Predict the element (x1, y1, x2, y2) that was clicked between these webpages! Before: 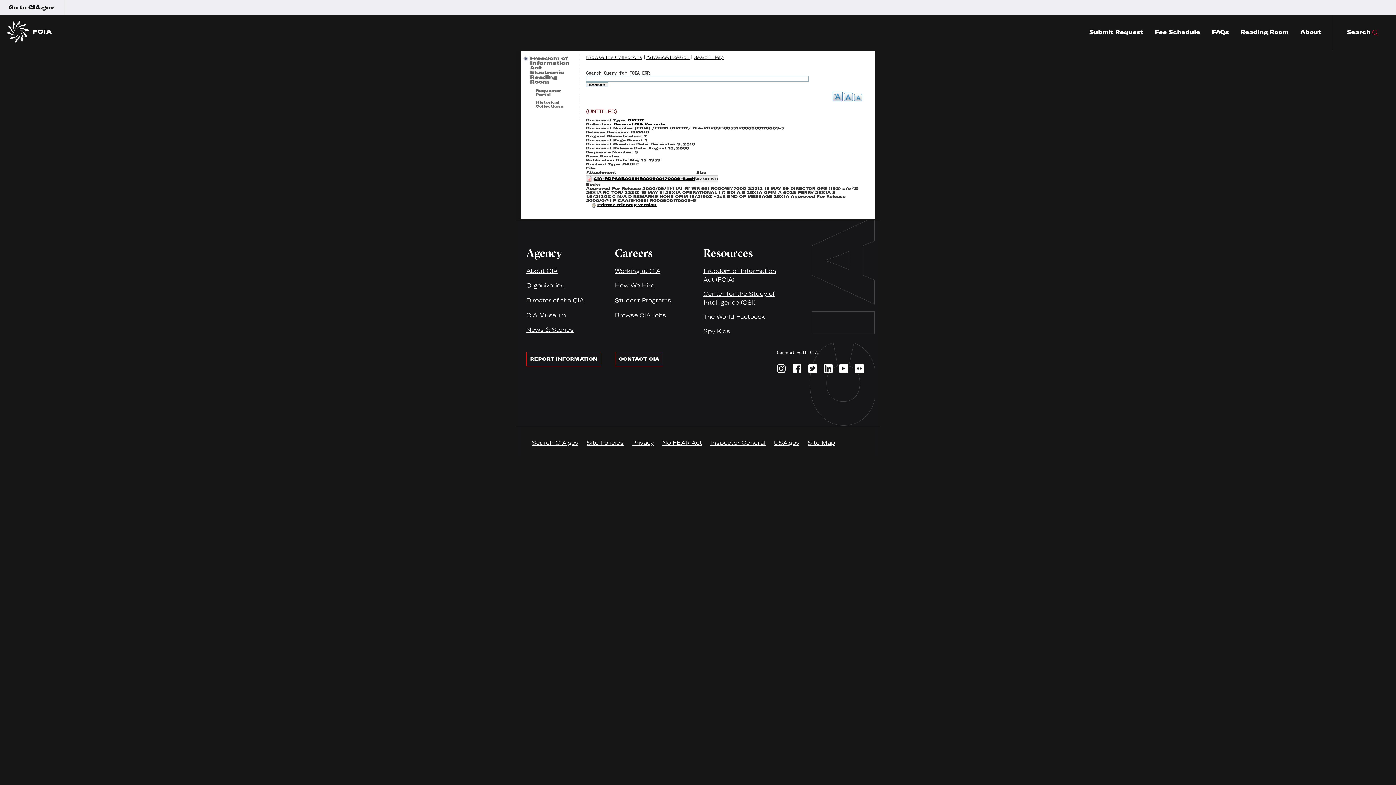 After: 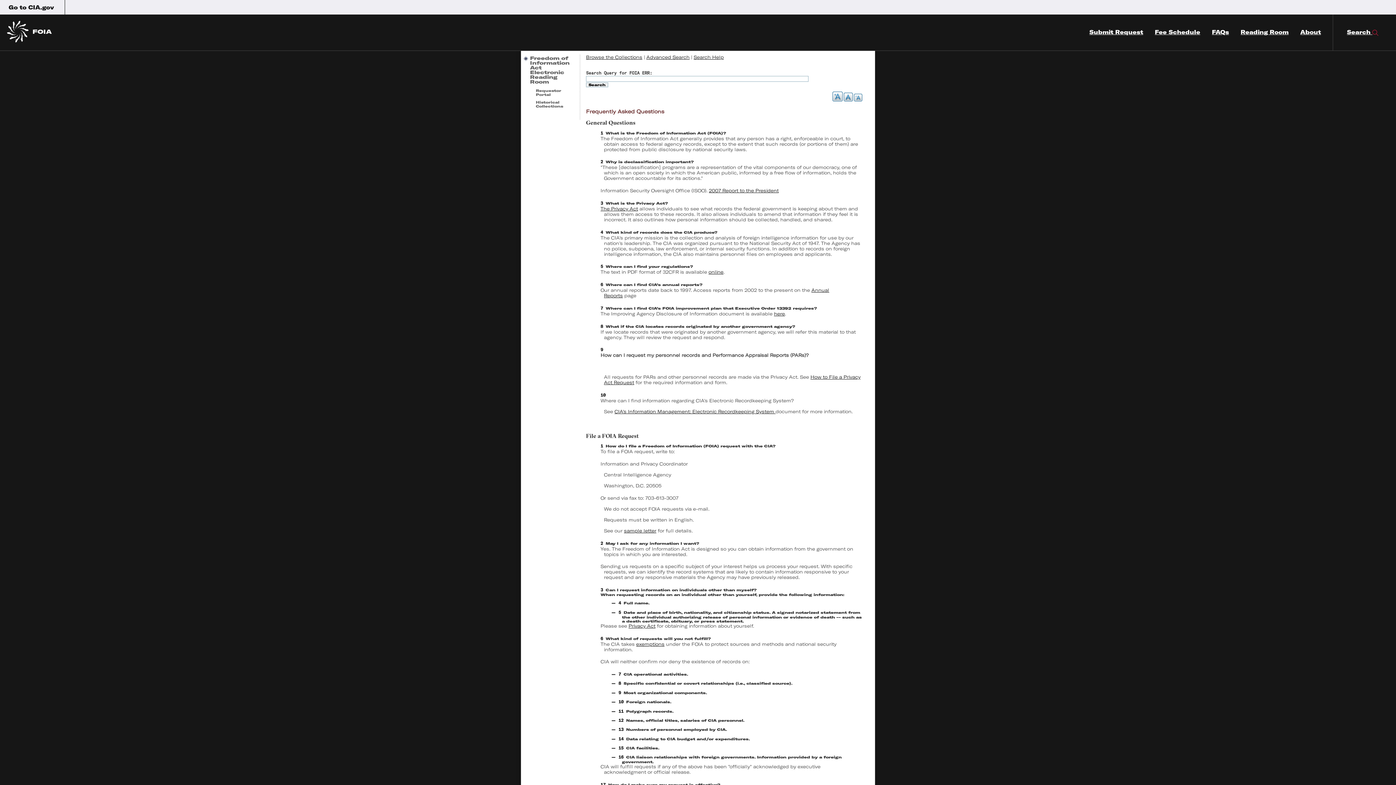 Action: label: FAQs bbox: (1212, 14, 1229, 50)